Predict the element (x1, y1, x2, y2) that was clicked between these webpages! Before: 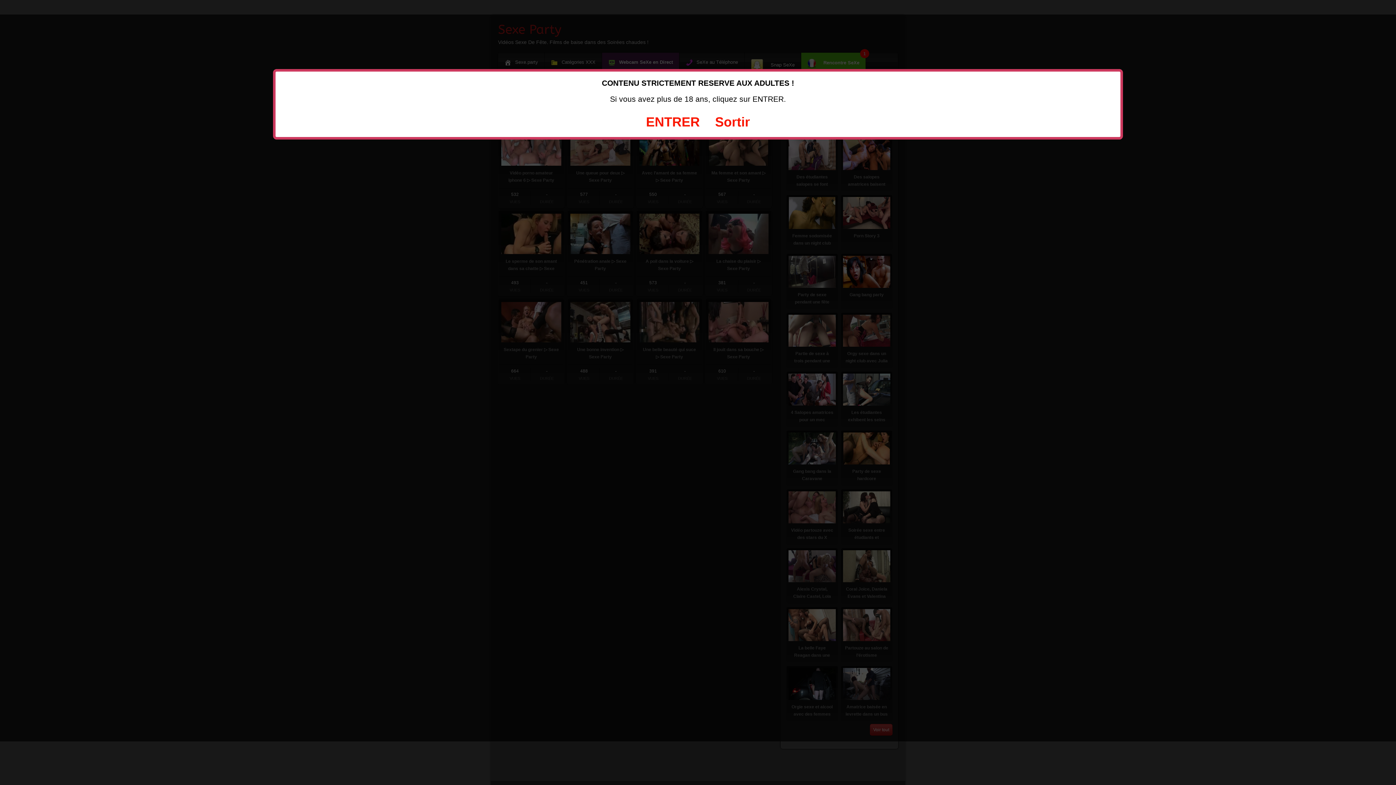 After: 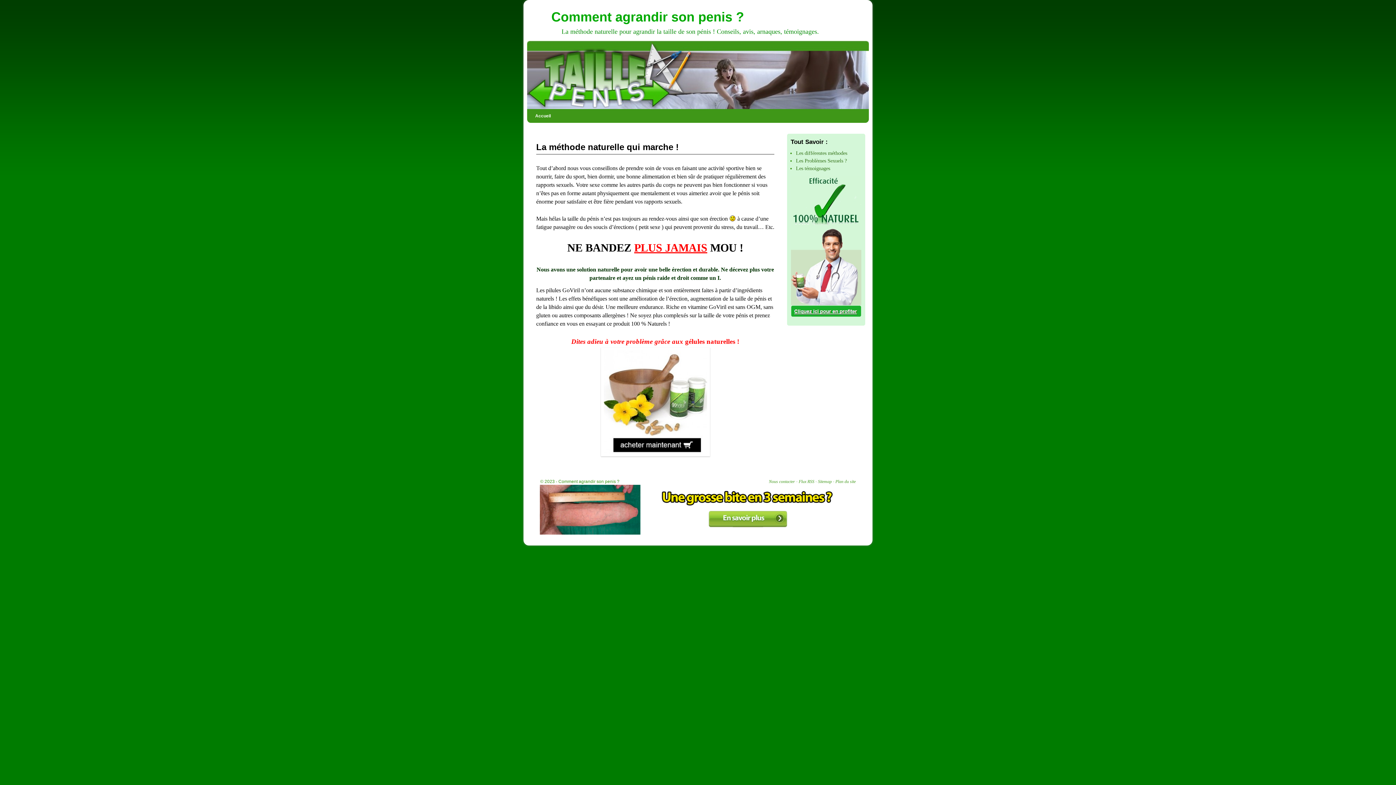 Action: bbox: (715, 114, 750, 129) label: Sortir